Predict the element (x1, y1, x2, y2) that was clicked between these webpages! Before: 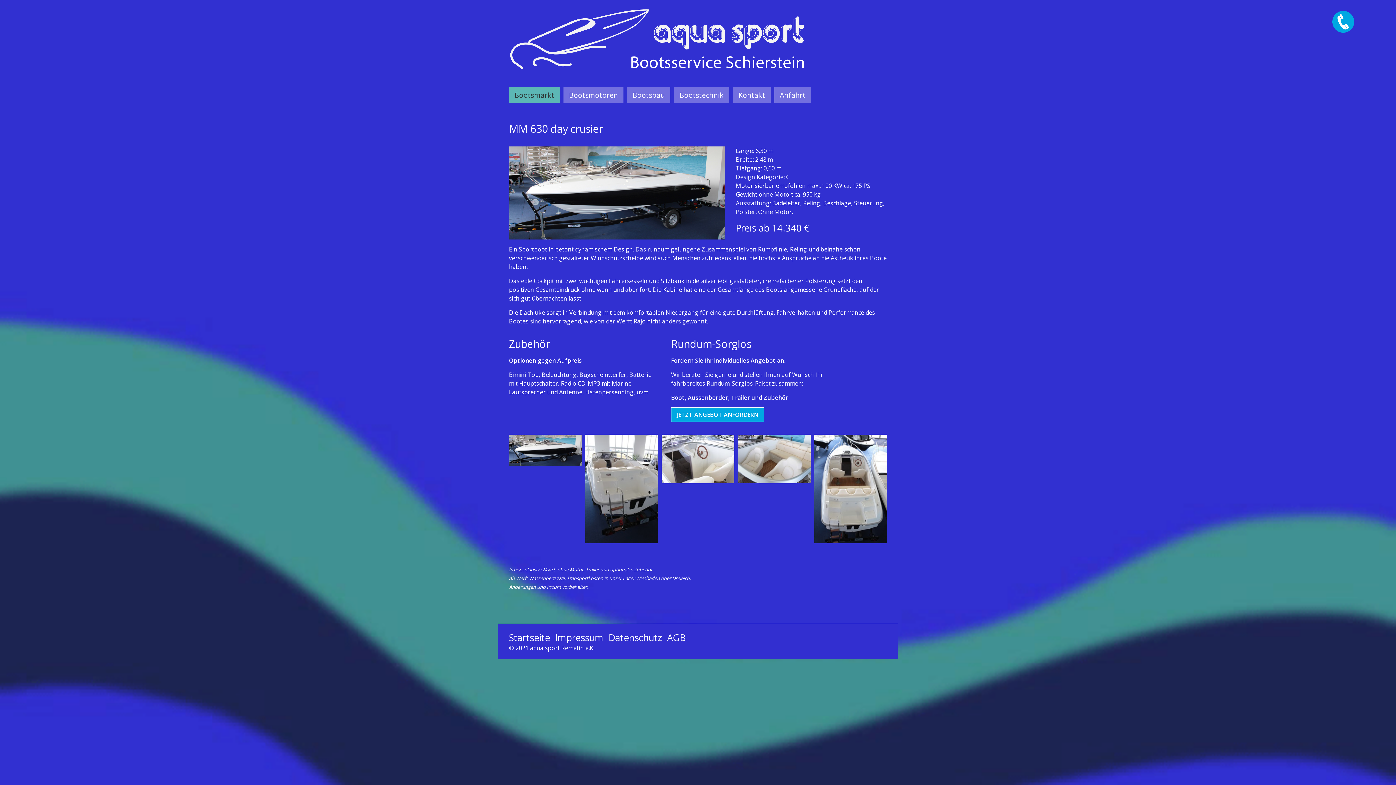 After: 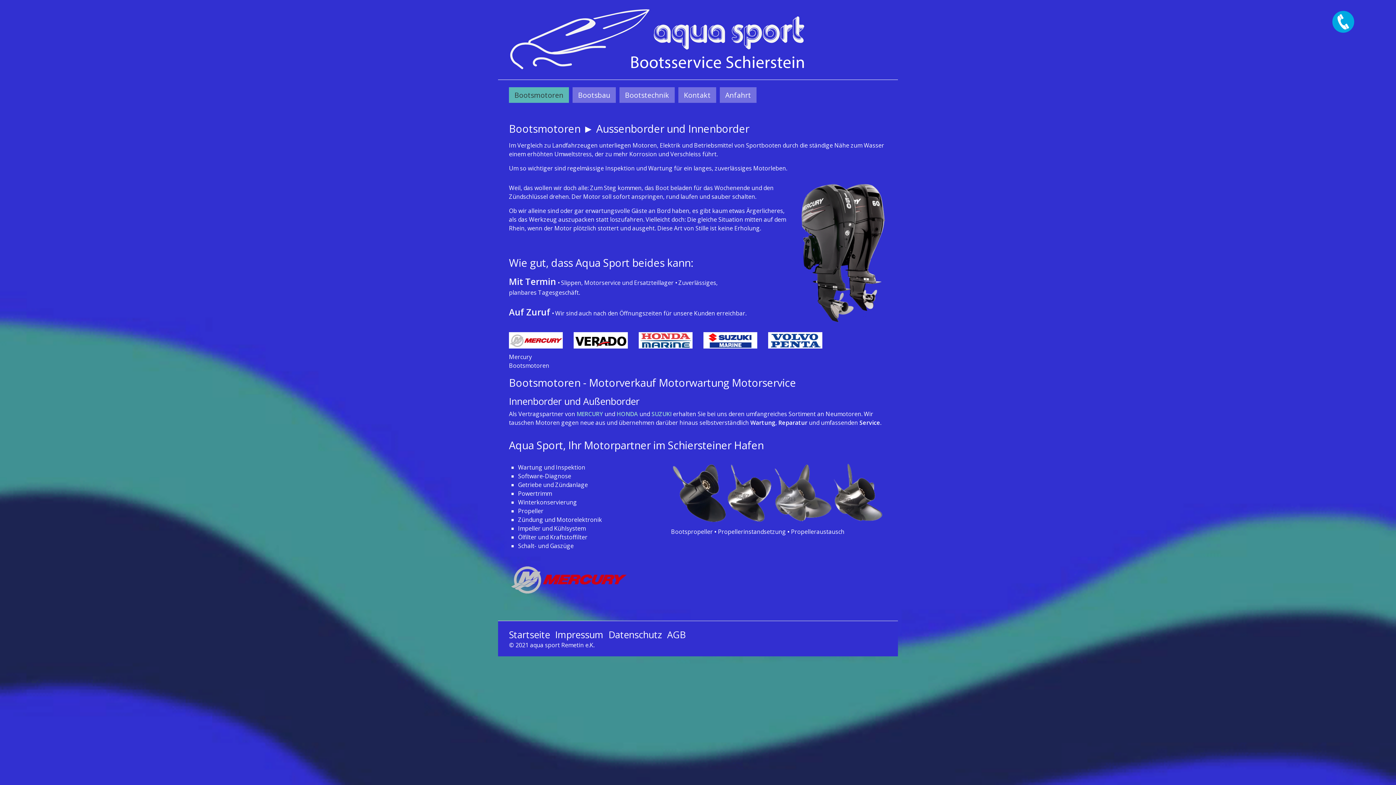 Action: label: Bootsmotoren bbox: (563, 87, 623, 102)